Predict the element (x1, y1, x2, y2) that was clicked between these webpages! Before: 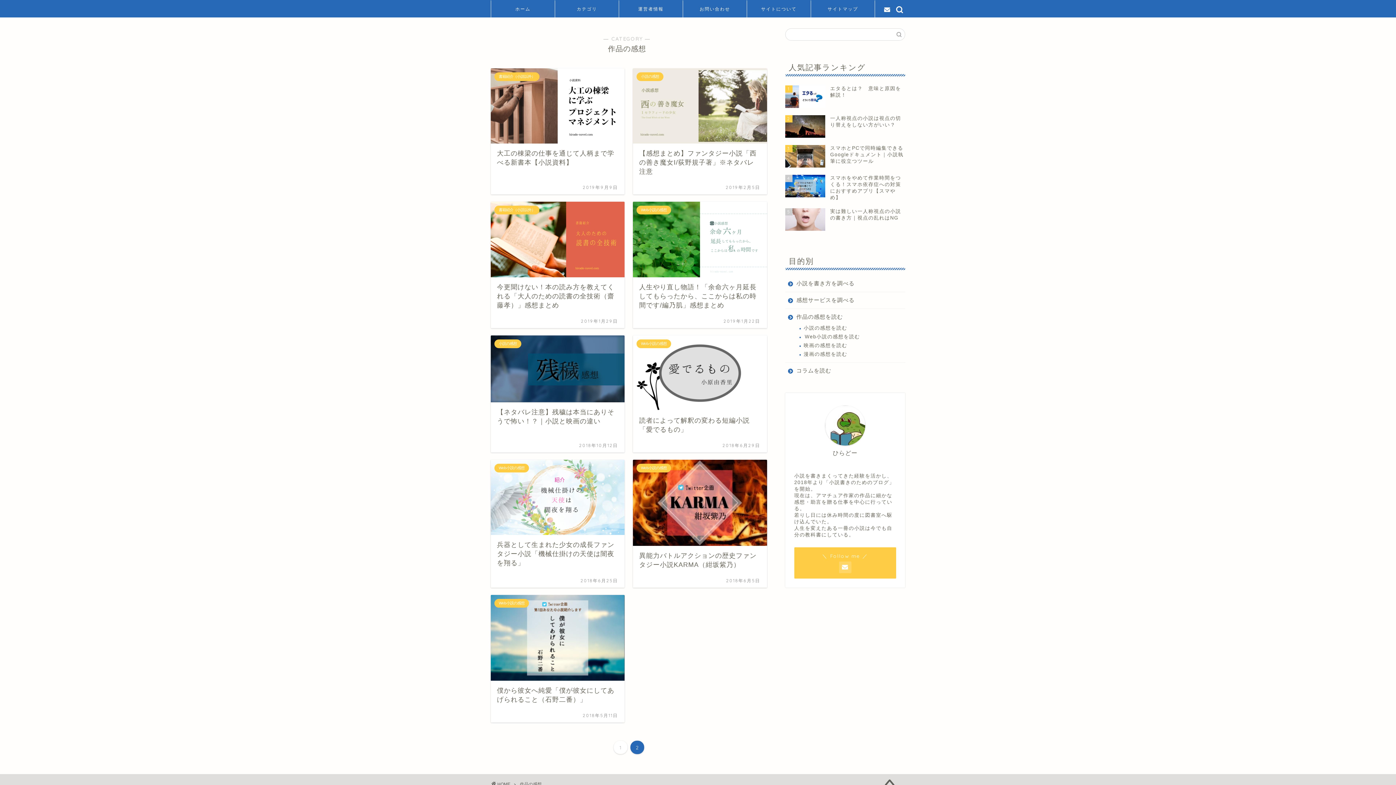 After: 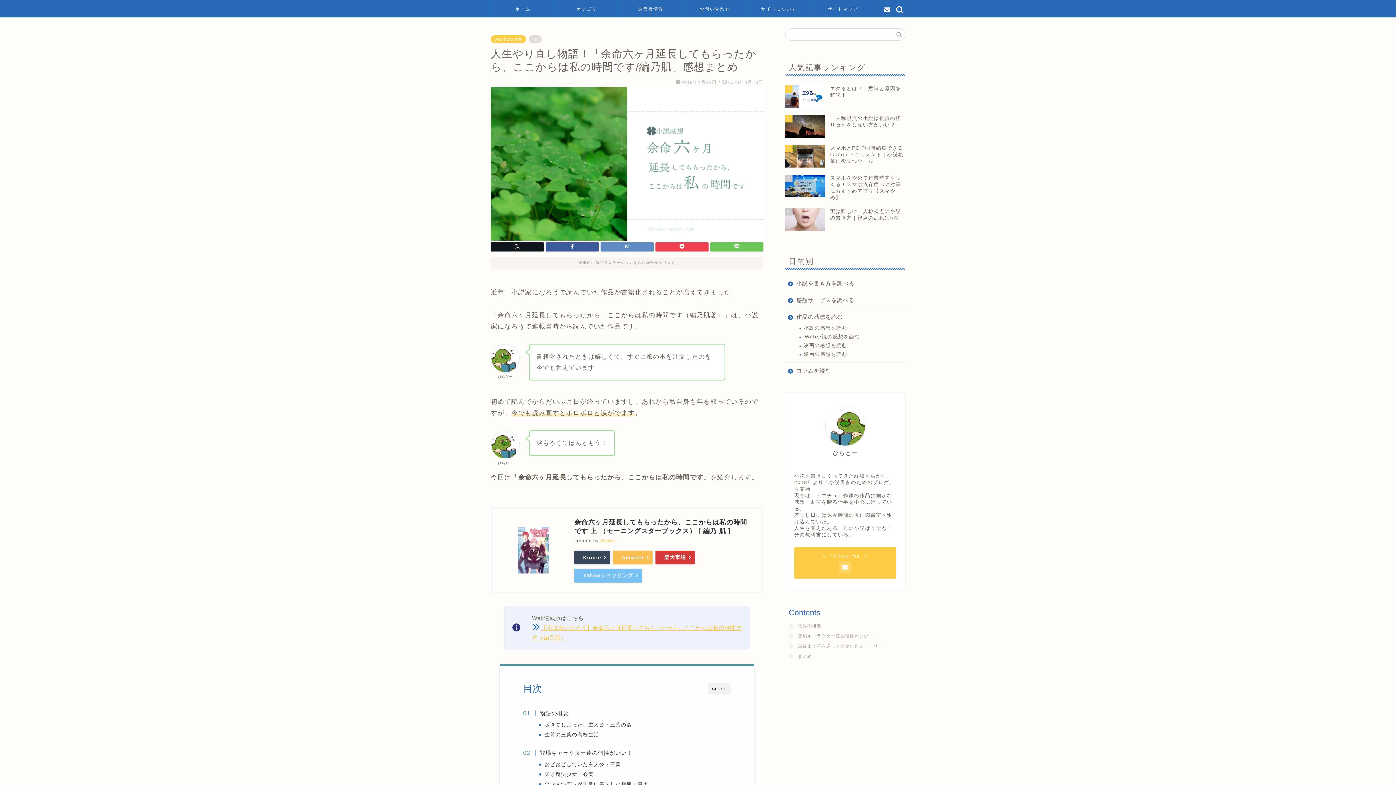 Action: bbox: (633, 201, 767, 328) label: Web小説の感想
人生やり直し物語！「余命六ヶ月延長してもらったから、ここからは私の時間です/編乃肌」感想まとめ
2019年1月22日